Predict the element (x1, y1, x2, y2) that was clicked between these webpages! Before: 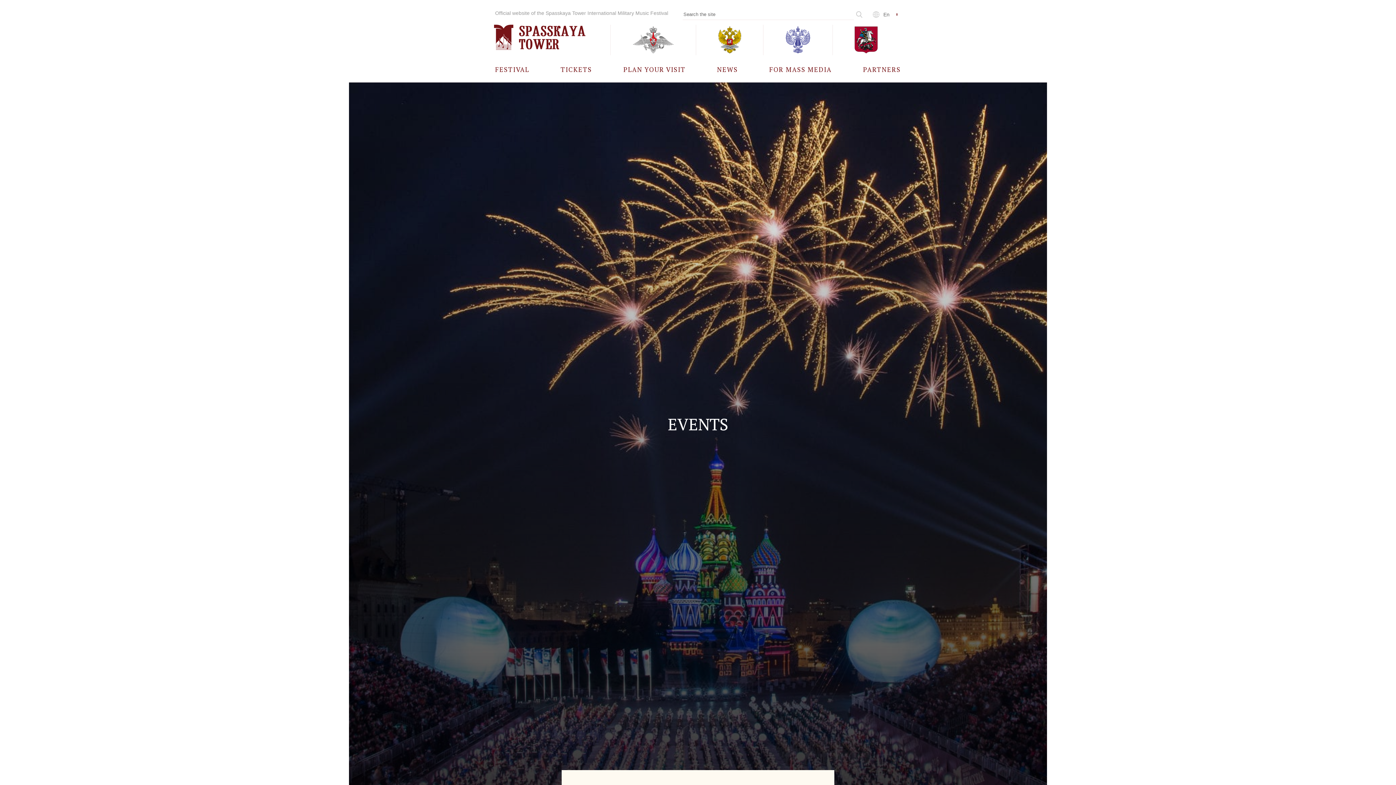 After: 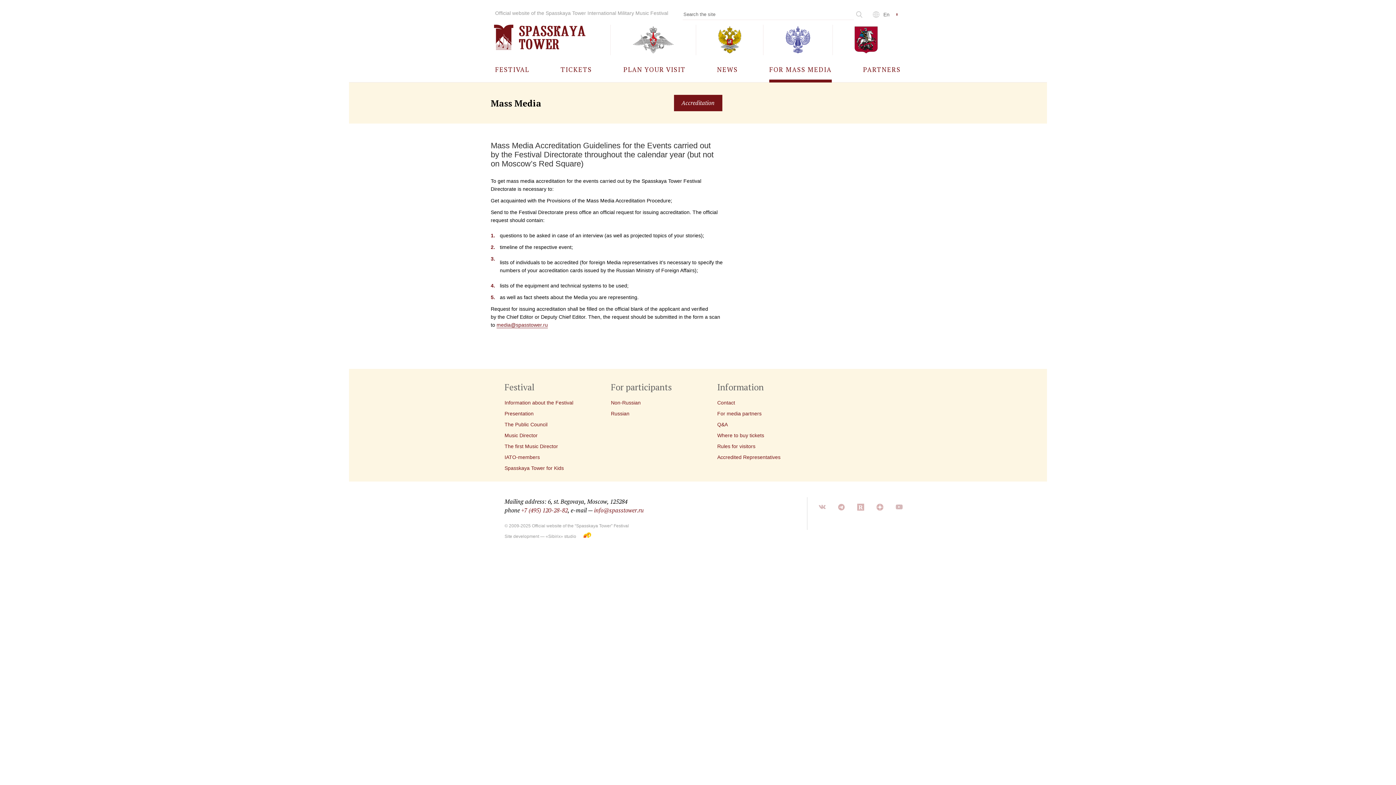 Action: label: FOR MASS MEDIA bbox: (769, 56, 831, 82)